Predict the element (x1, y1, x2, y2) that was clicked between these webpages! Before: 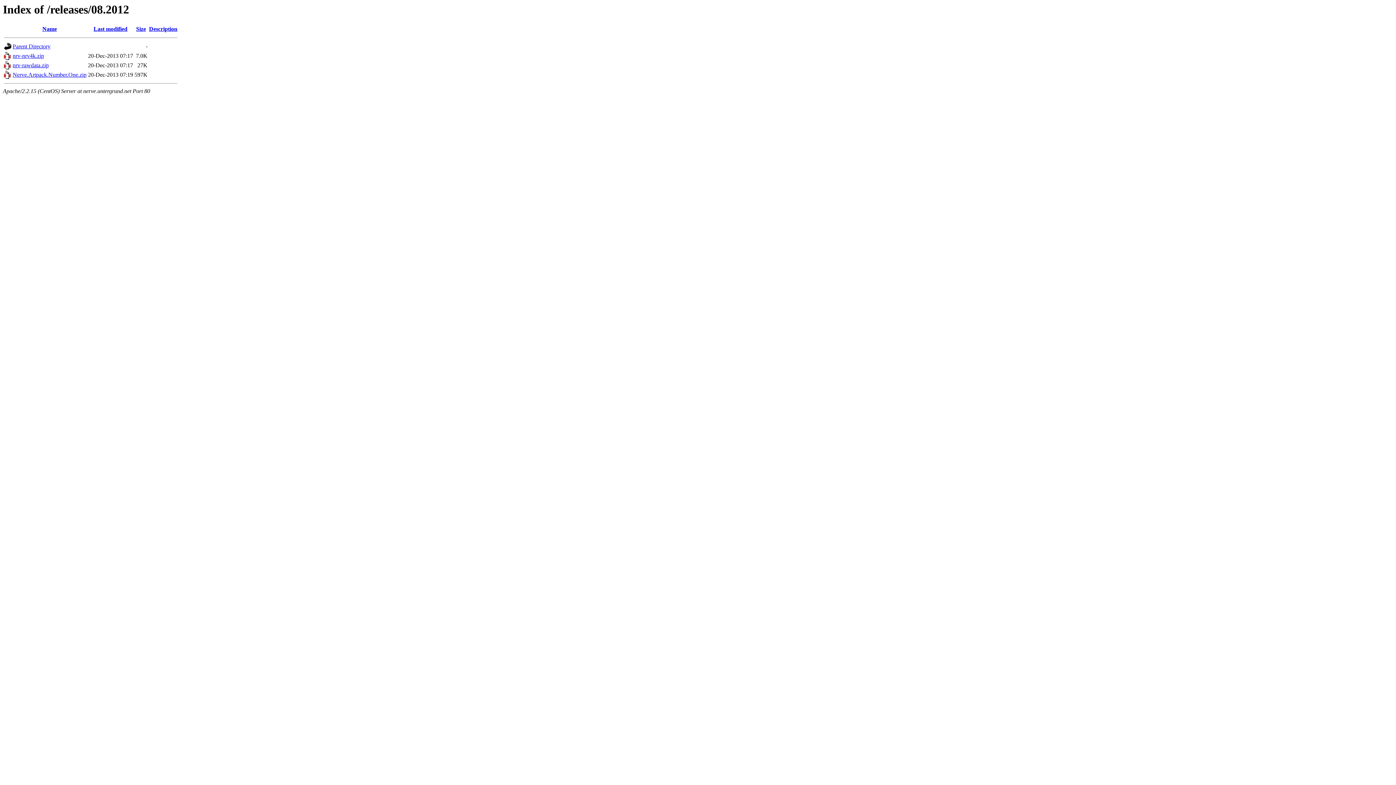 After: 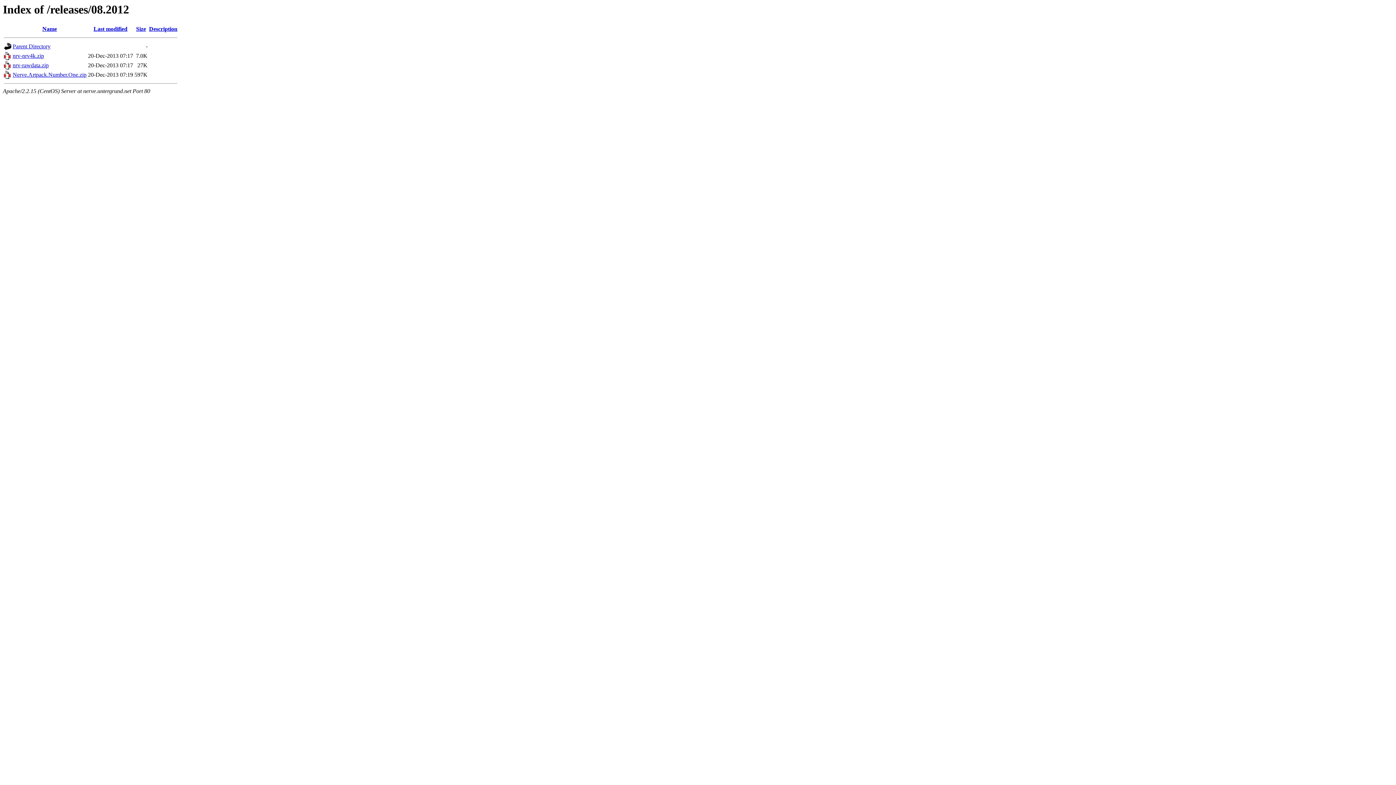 Action: bbox: (12, 62, 48, 68) label: nrv-rawdata.zip